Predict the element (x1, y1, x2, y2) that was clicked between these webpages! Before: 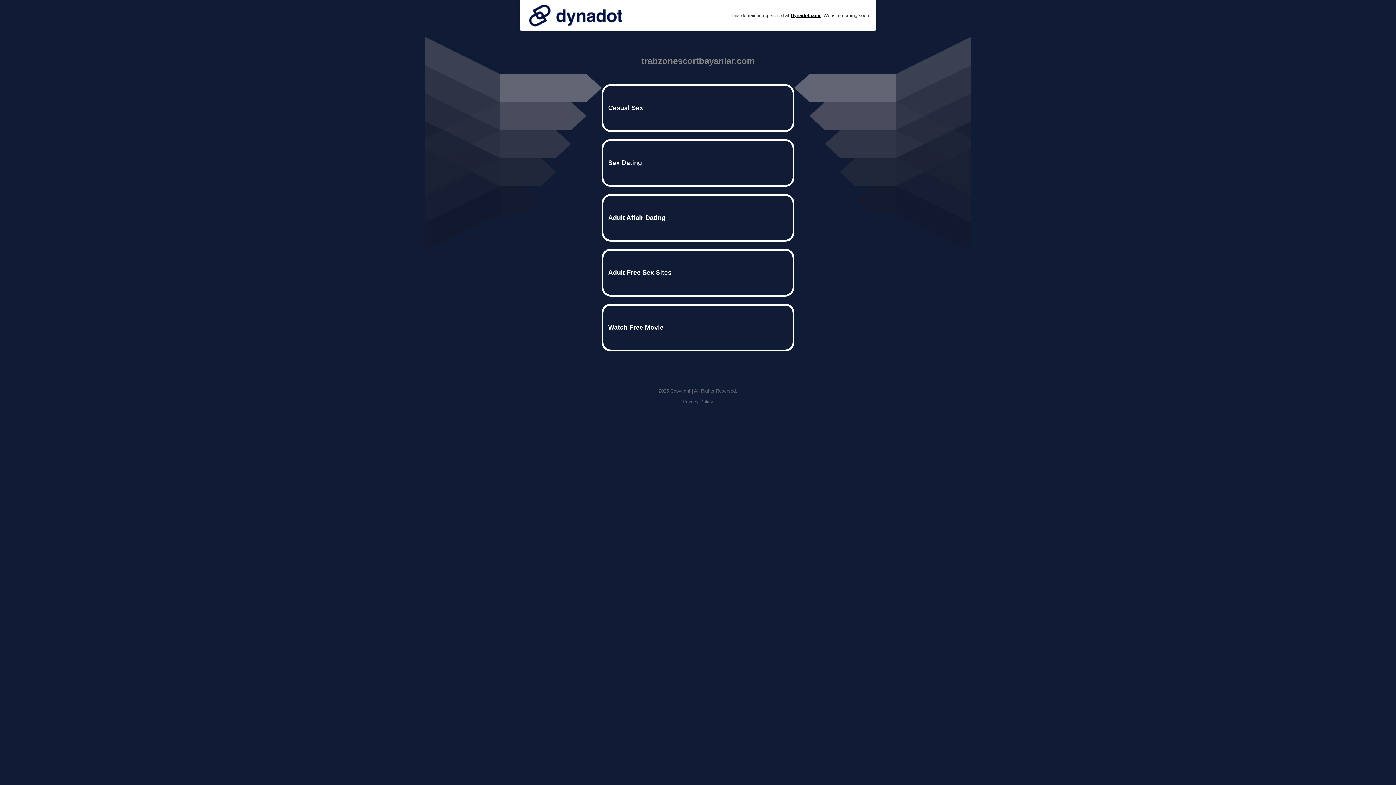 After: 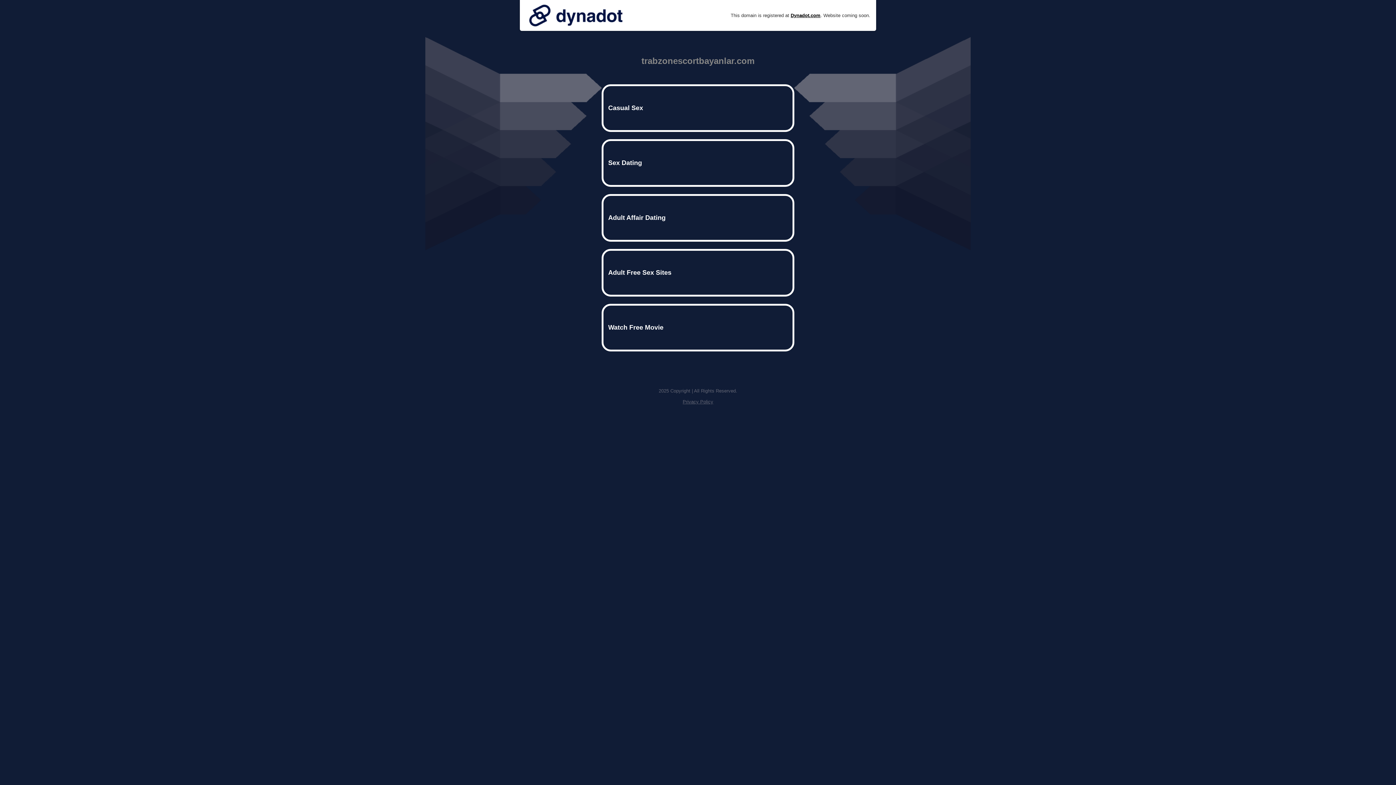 Action: label: Privacy Policy bbox: (682, 399, 713, 404)